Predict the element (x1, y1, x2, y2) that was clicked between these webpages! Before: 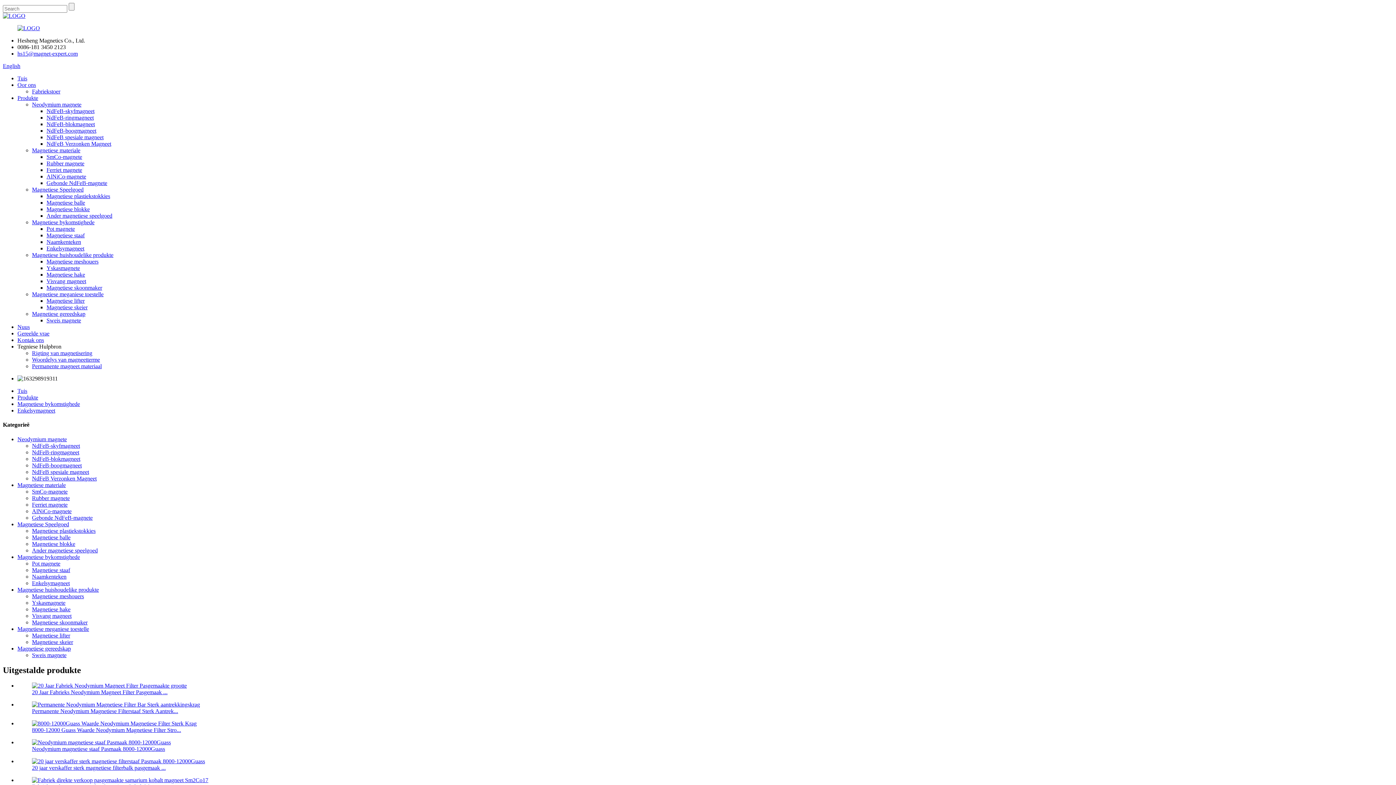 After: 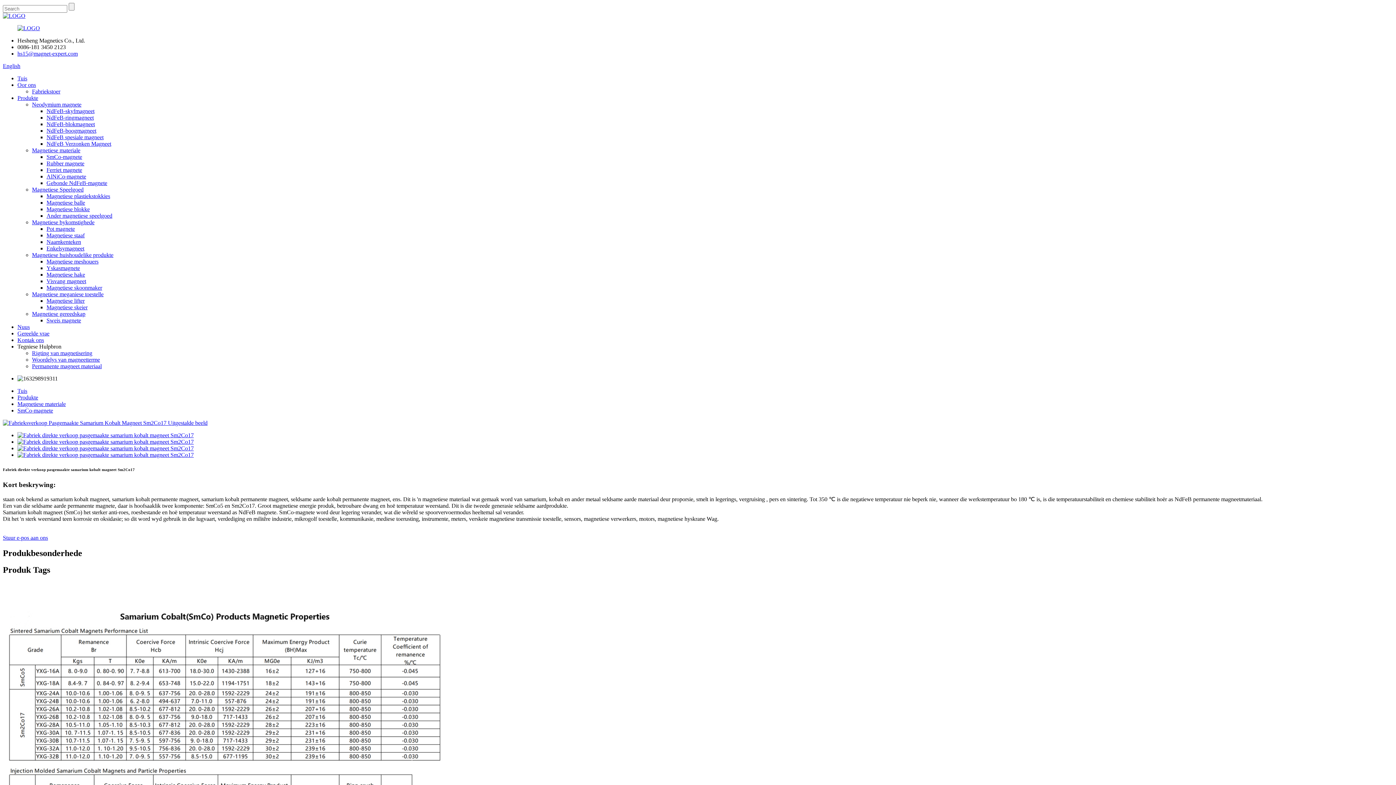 Action: bbox: (32, 777, 208, 783)